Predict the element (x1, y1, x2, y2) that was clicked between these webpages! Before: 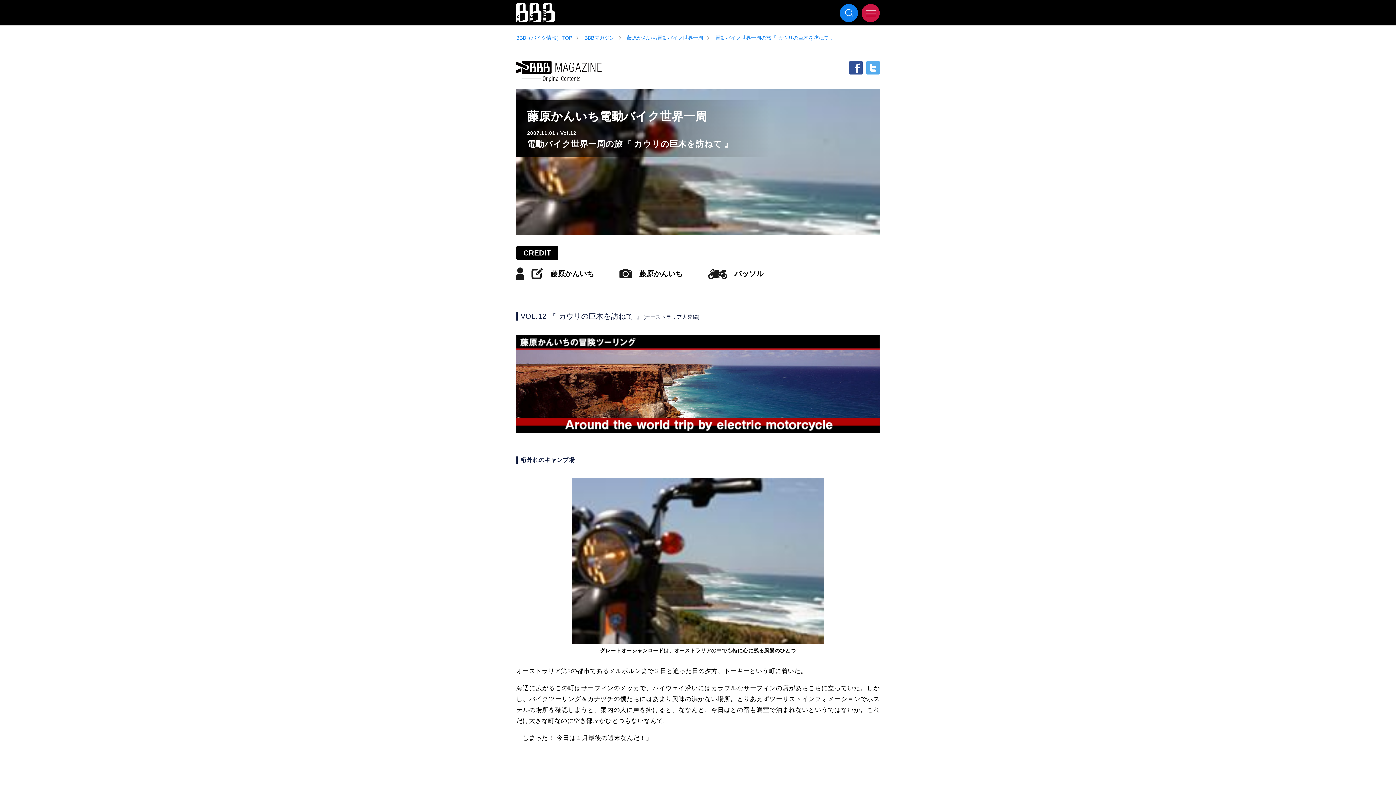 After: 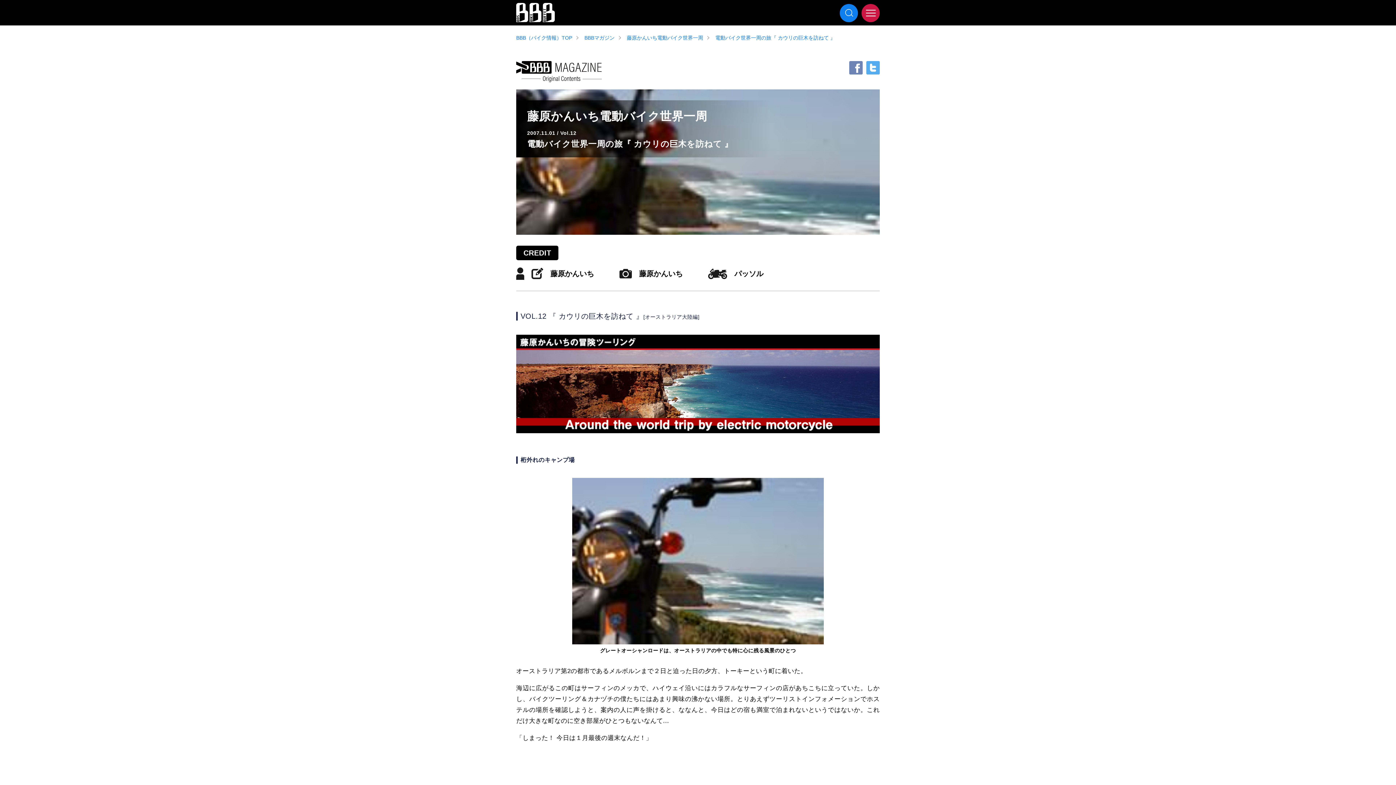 Action: bbox: (849, 61, 862, 74) label: facebook